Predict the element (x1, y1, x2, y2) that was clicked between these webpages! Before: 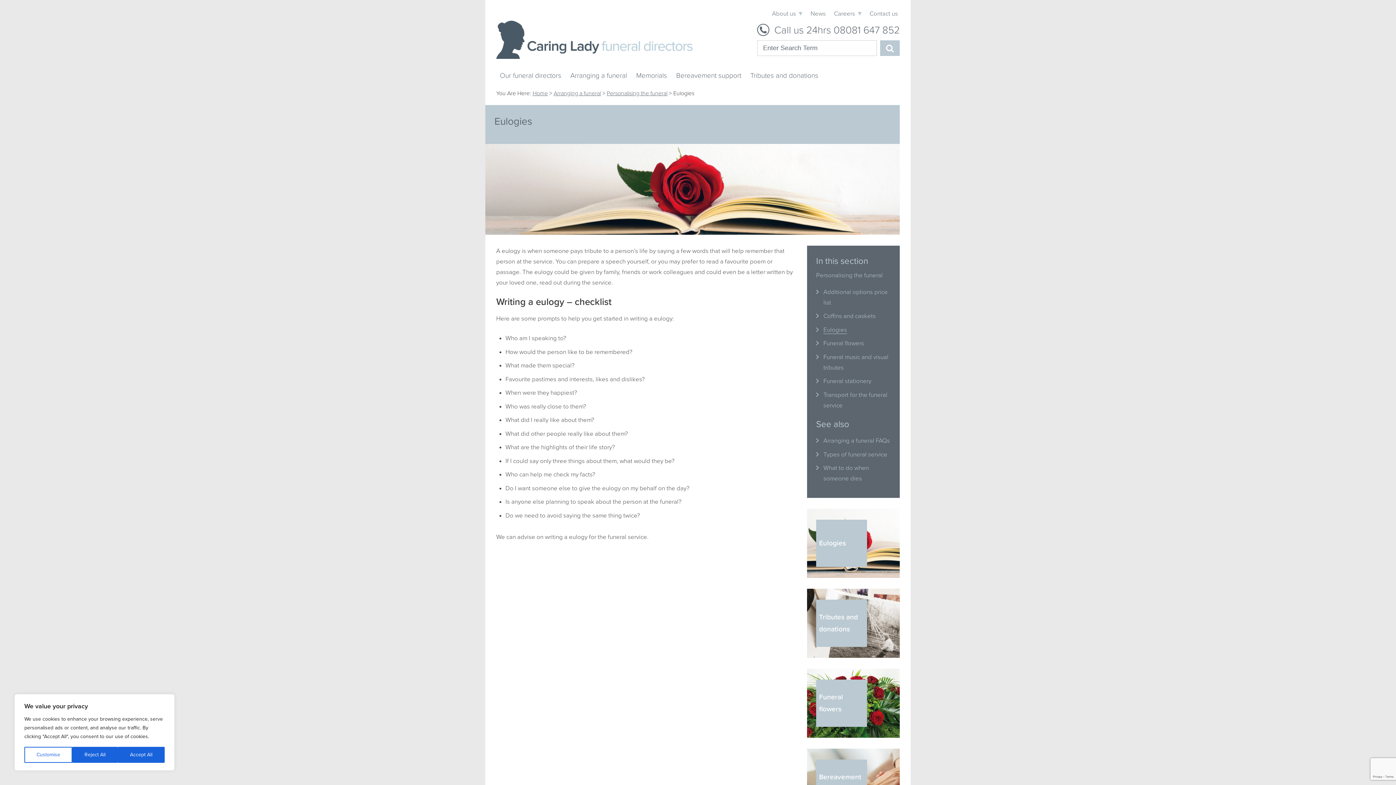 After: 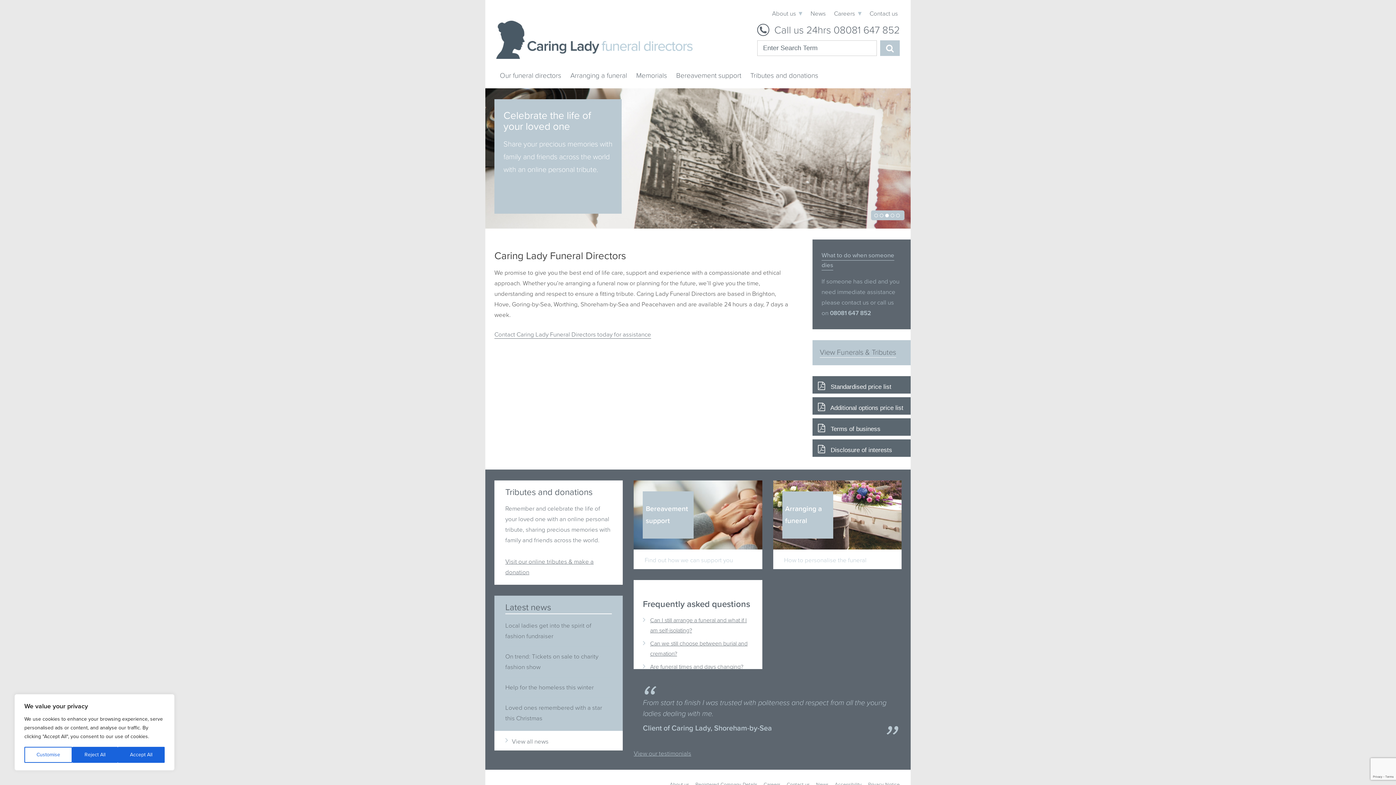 Action: bbox: (532, 89, 548, 97) label: Home